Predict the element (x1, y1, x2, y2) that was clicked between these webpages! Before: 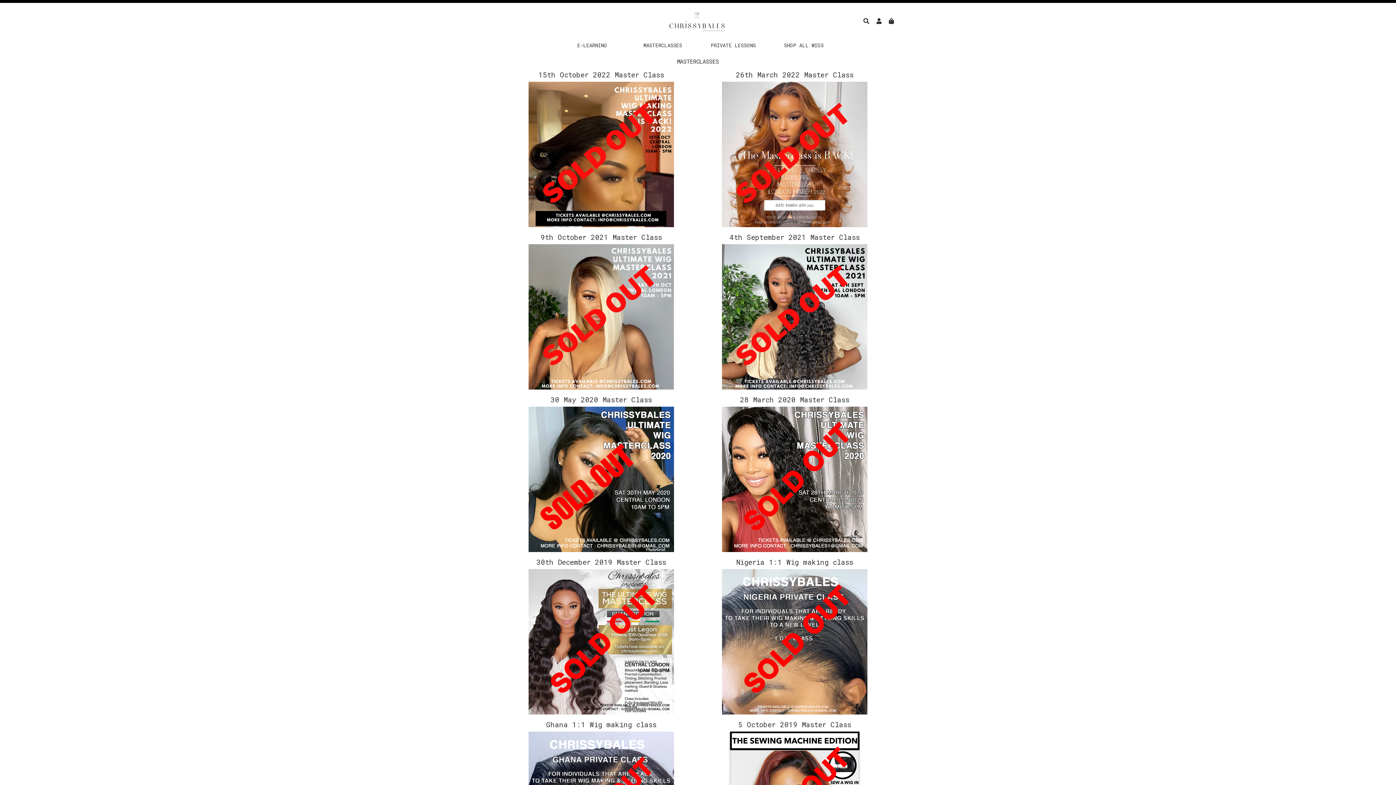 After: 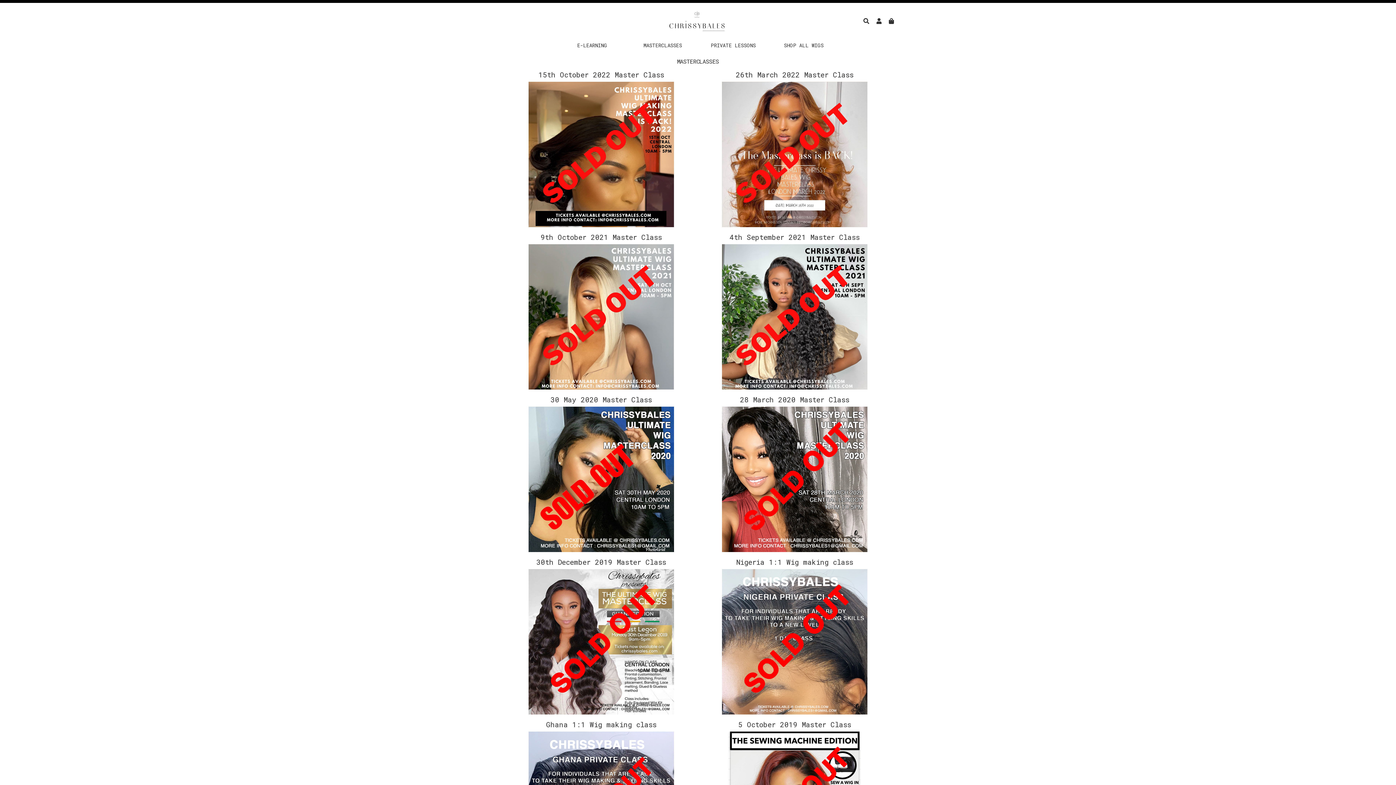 Action: bbox: (510, 406, 692, 552)